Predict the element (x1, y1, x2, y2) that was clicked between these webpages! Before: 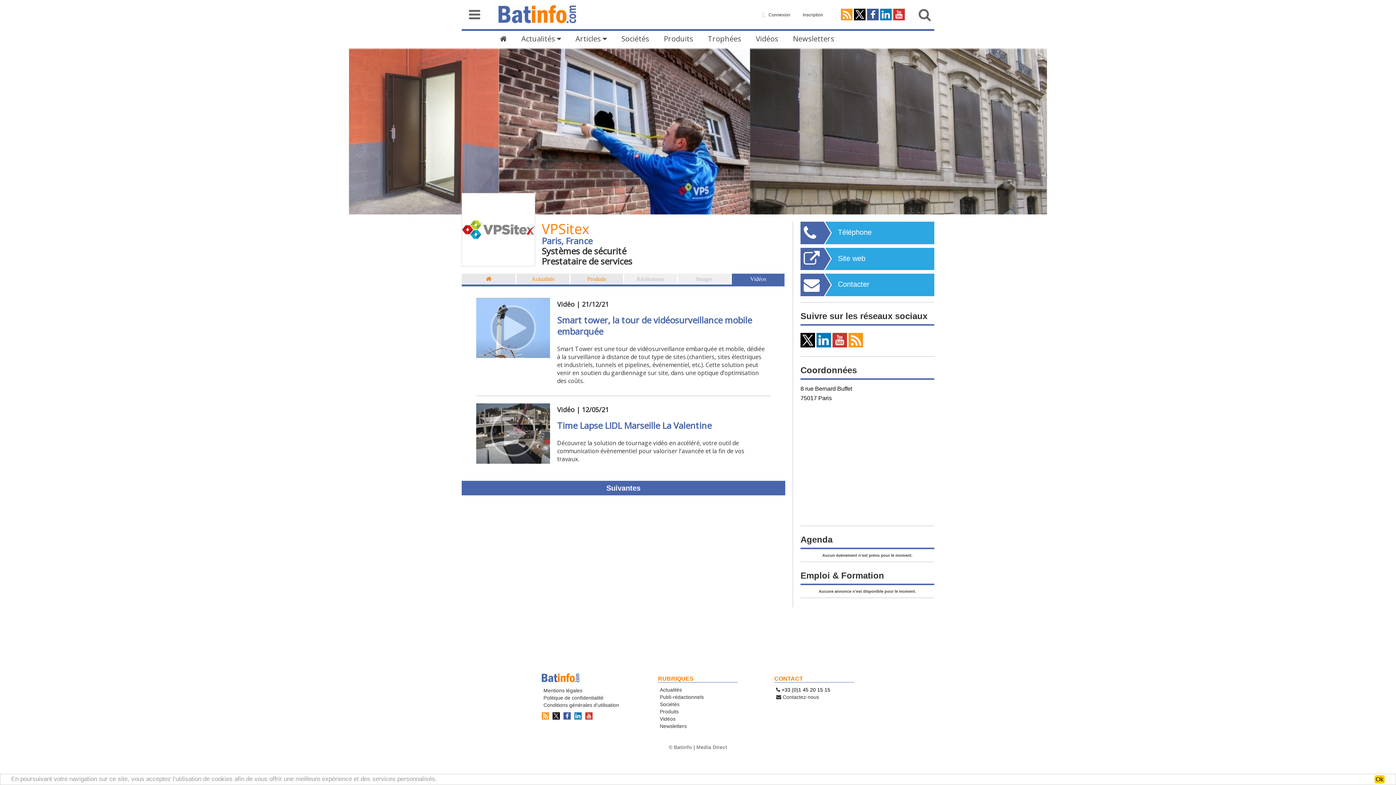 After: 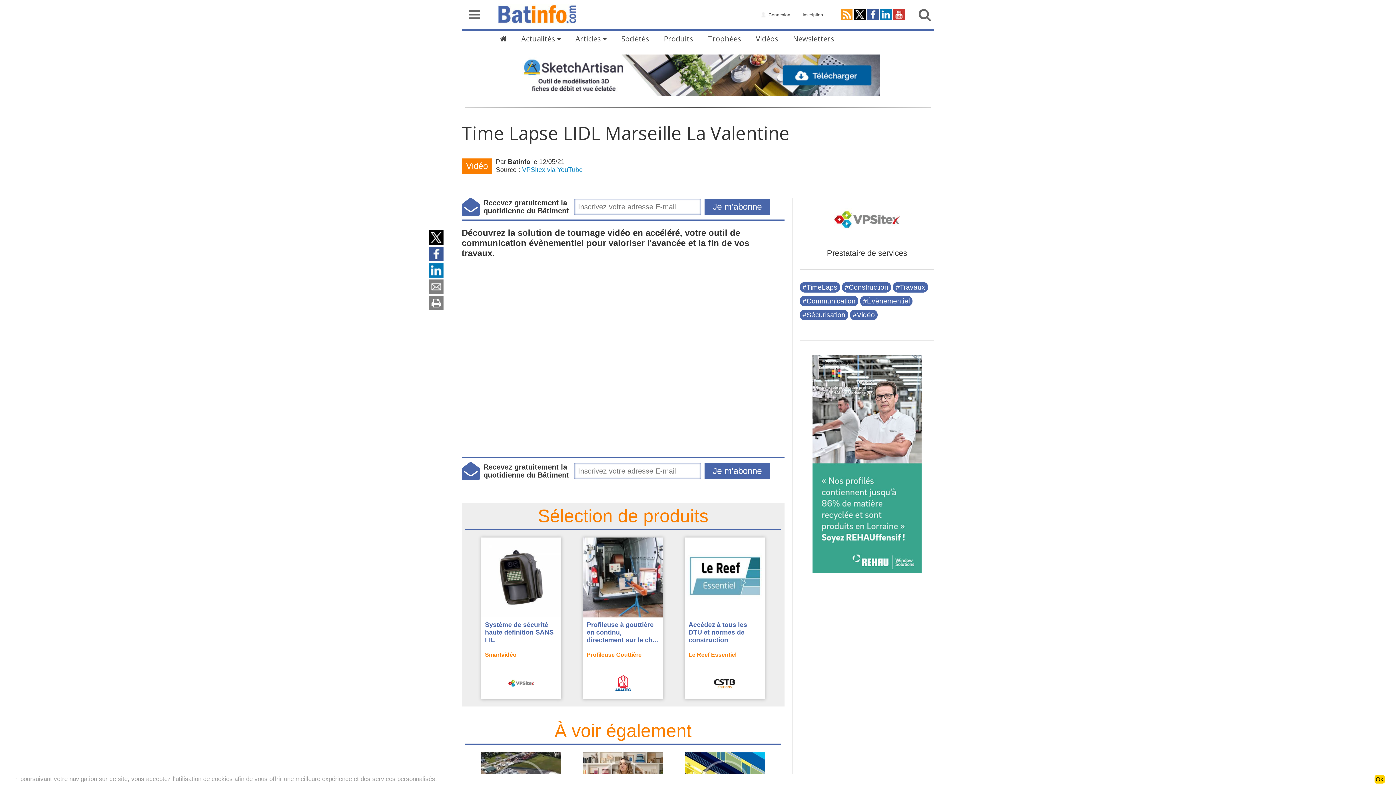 Action: label: Découvrez la solution de tournage vidéo en accéléré, votre outil de communication évènementiel pour valoriser l'avancée et la fin de vos travaux. bbox: (557, 439, 767, 463)